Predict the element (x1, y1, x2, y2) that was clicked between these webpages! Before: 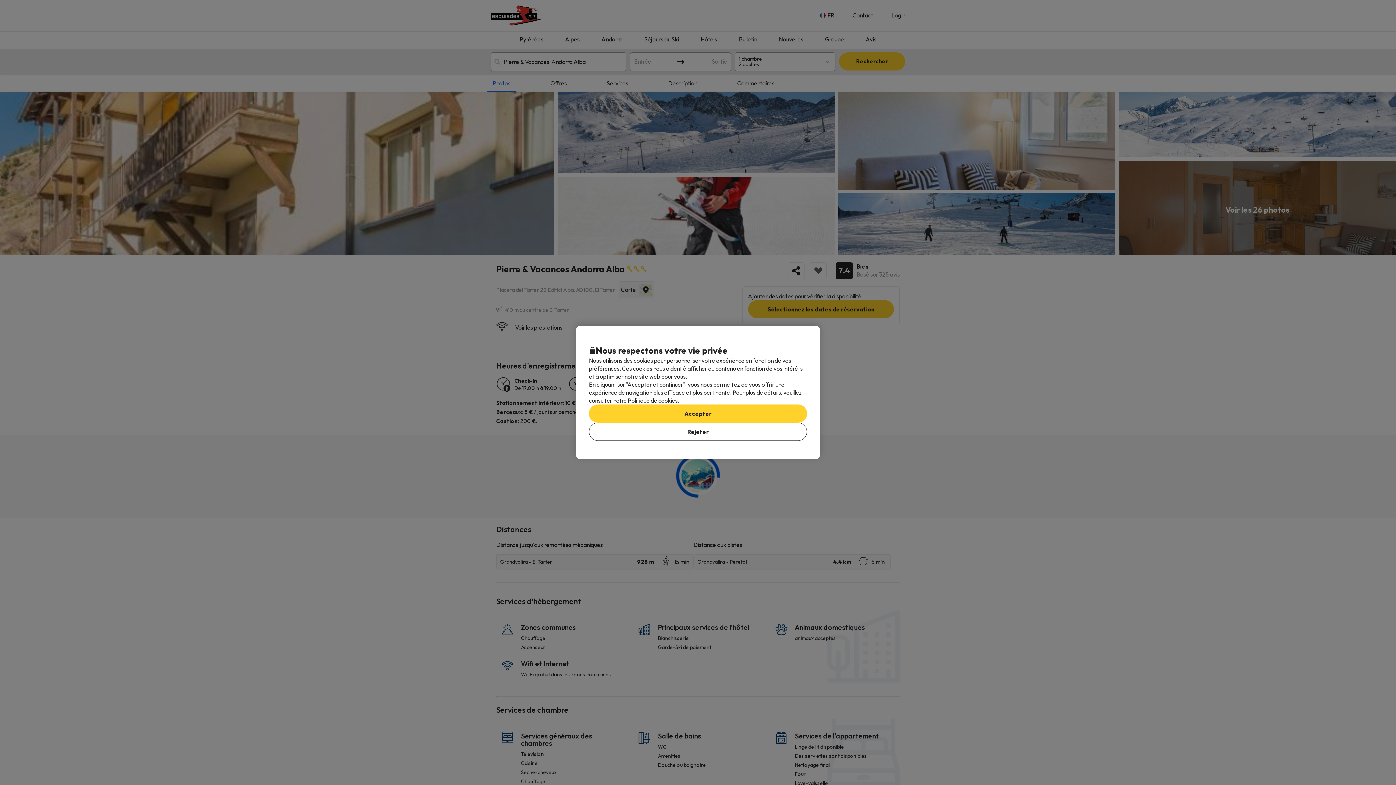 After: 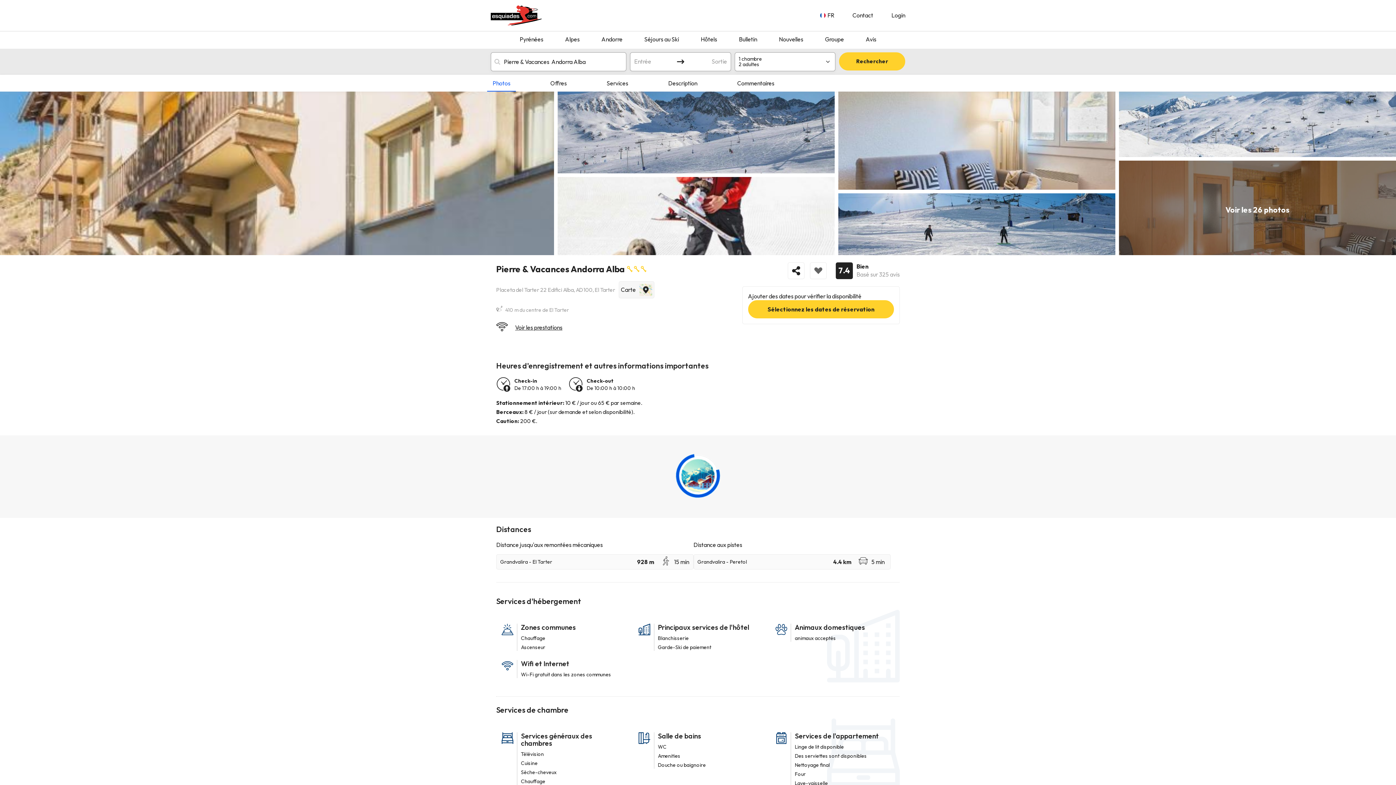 Action: label: Accepter bbox: (589, 404, 807, 422)